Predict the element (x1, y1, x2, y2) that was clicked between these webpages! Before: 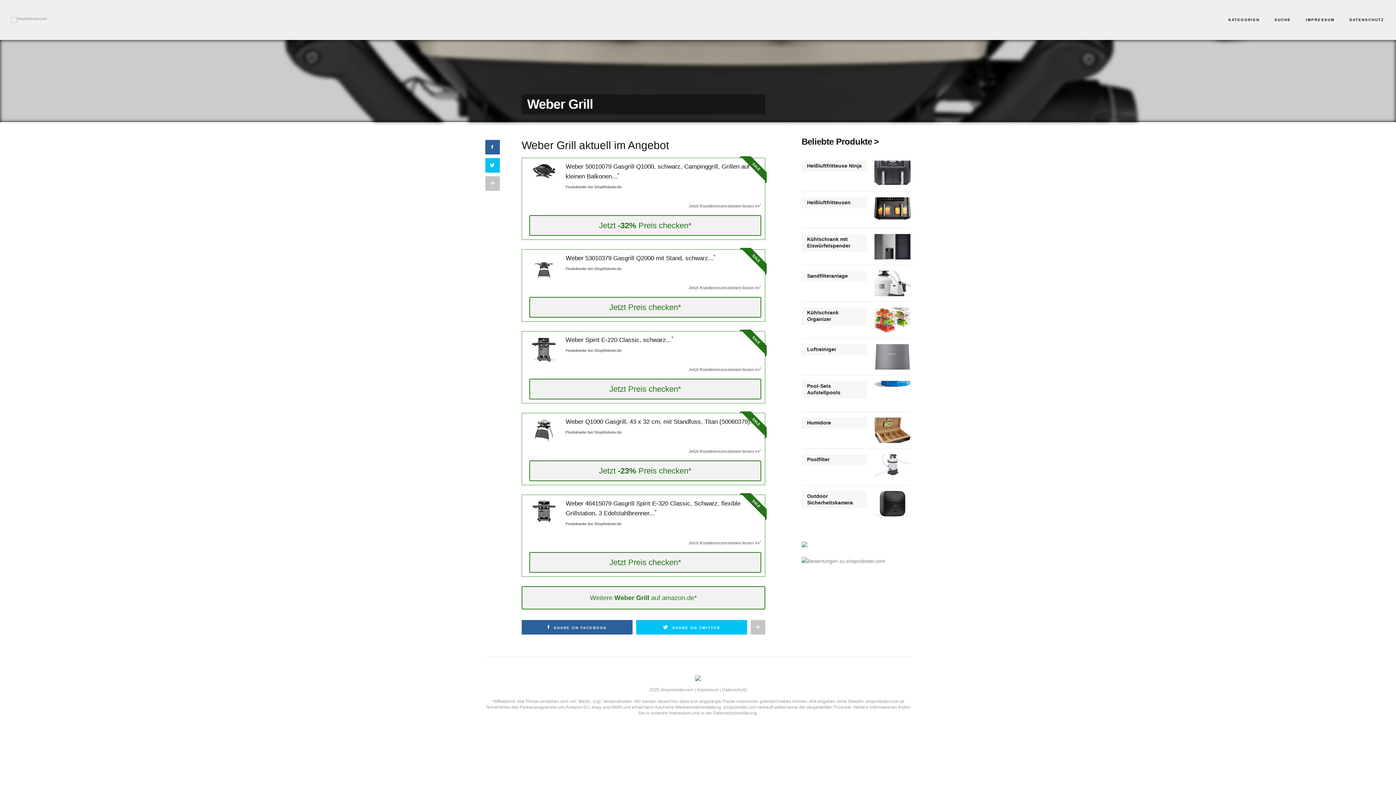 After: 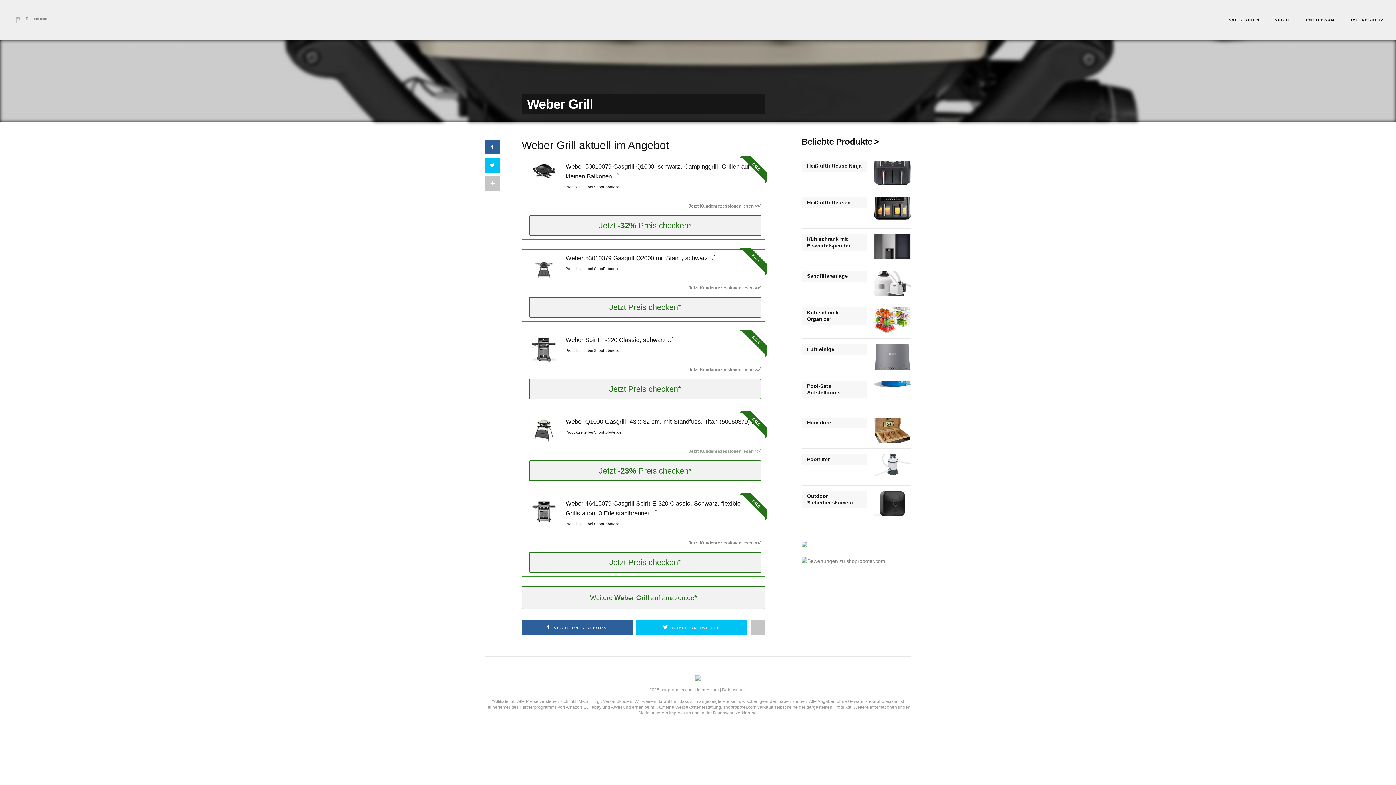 Action: label: Jetzt Kundenrezessionen lesen >>* bbox: (688, 449, 761, 454)